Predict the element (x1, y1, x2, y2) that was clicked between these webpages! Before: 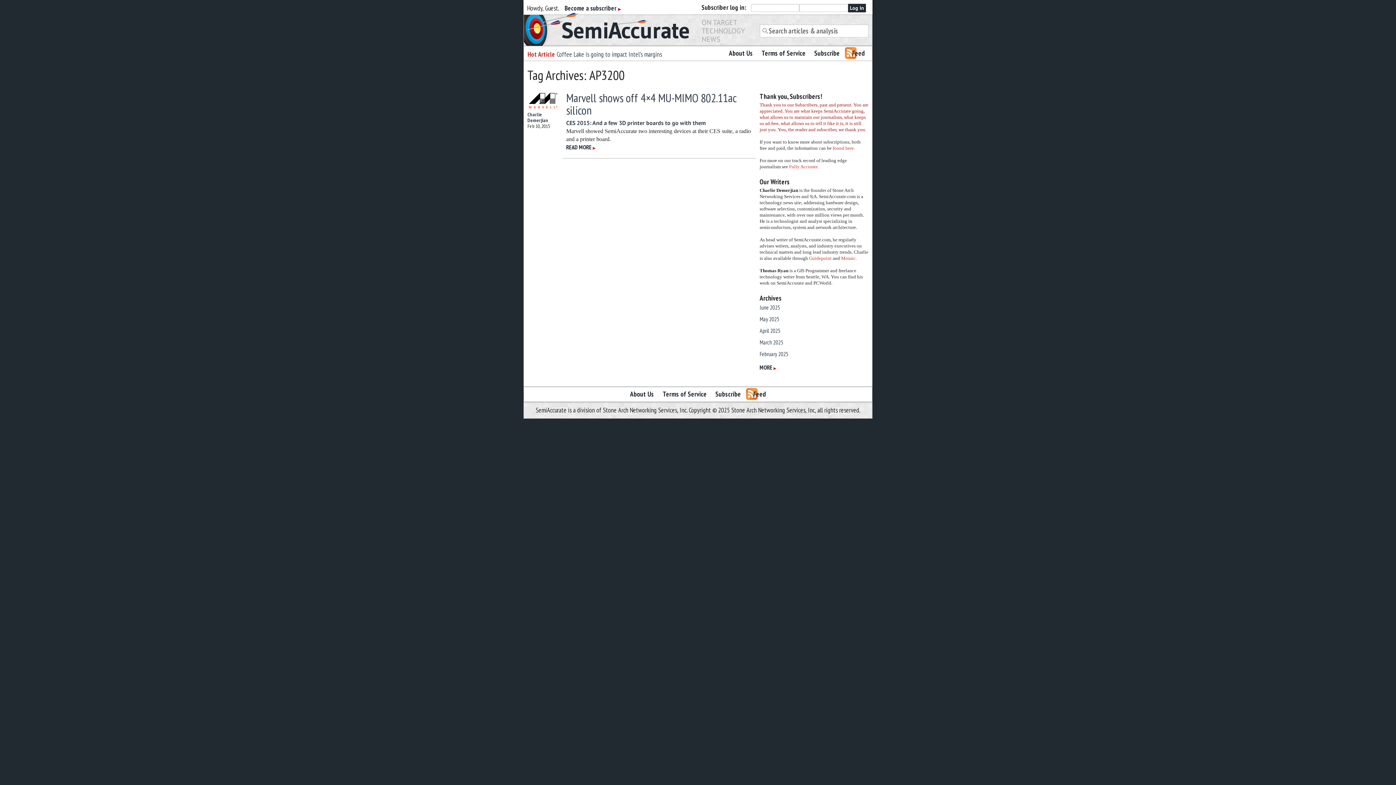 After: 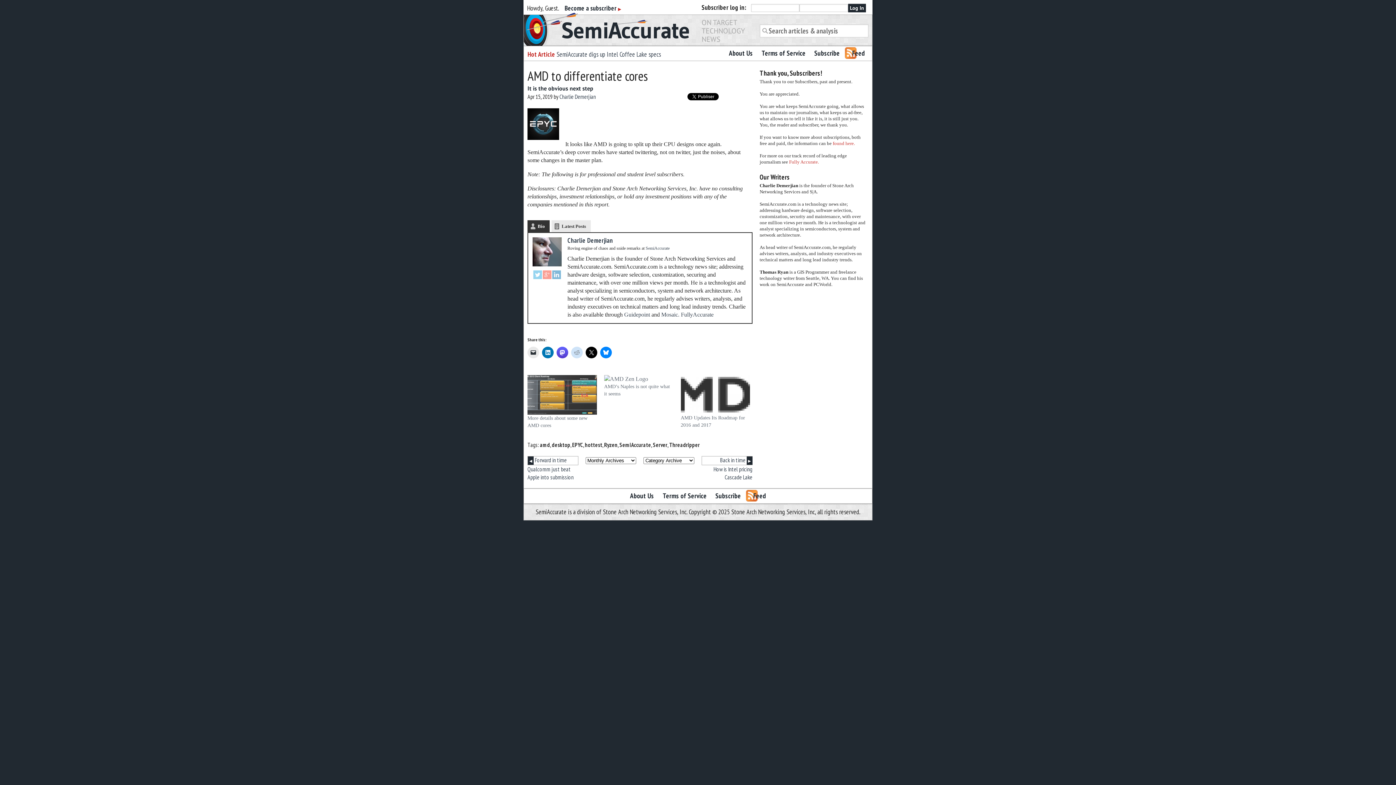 Action: bbox: (556, 50, 619, 58) label: AMD to differentiate cores